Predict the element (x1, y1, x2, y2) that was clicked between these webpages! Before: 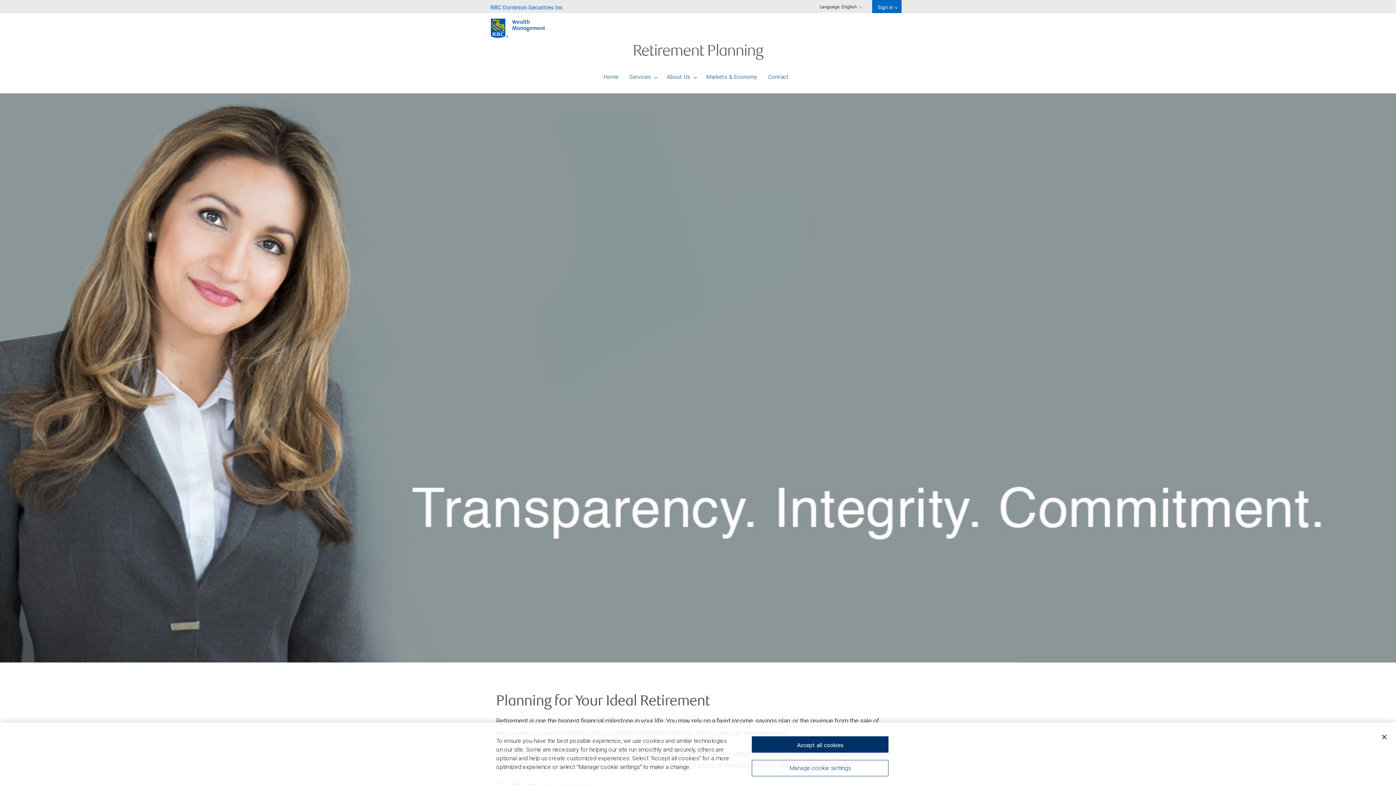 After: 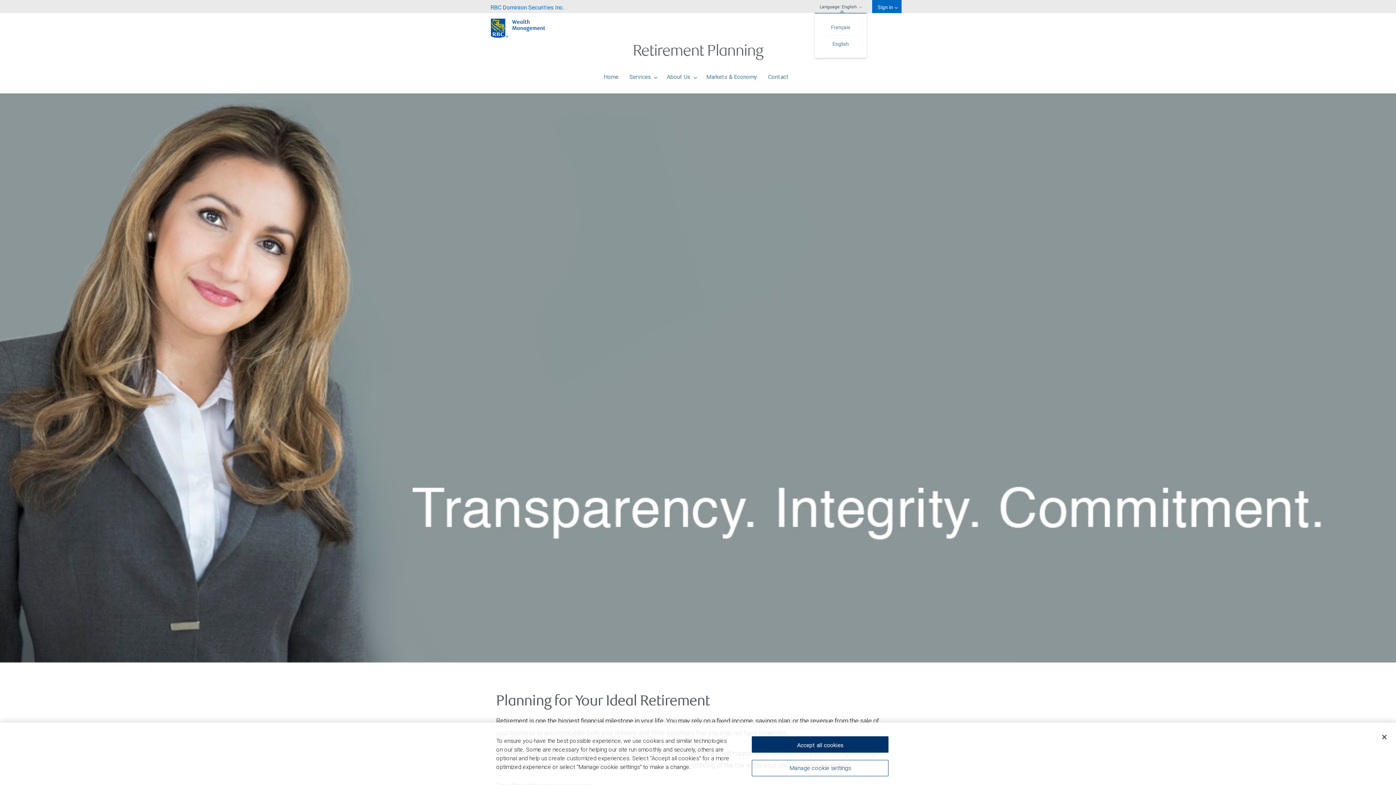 Action: bbox: (814, 0, 867, 13) label: Language: English 